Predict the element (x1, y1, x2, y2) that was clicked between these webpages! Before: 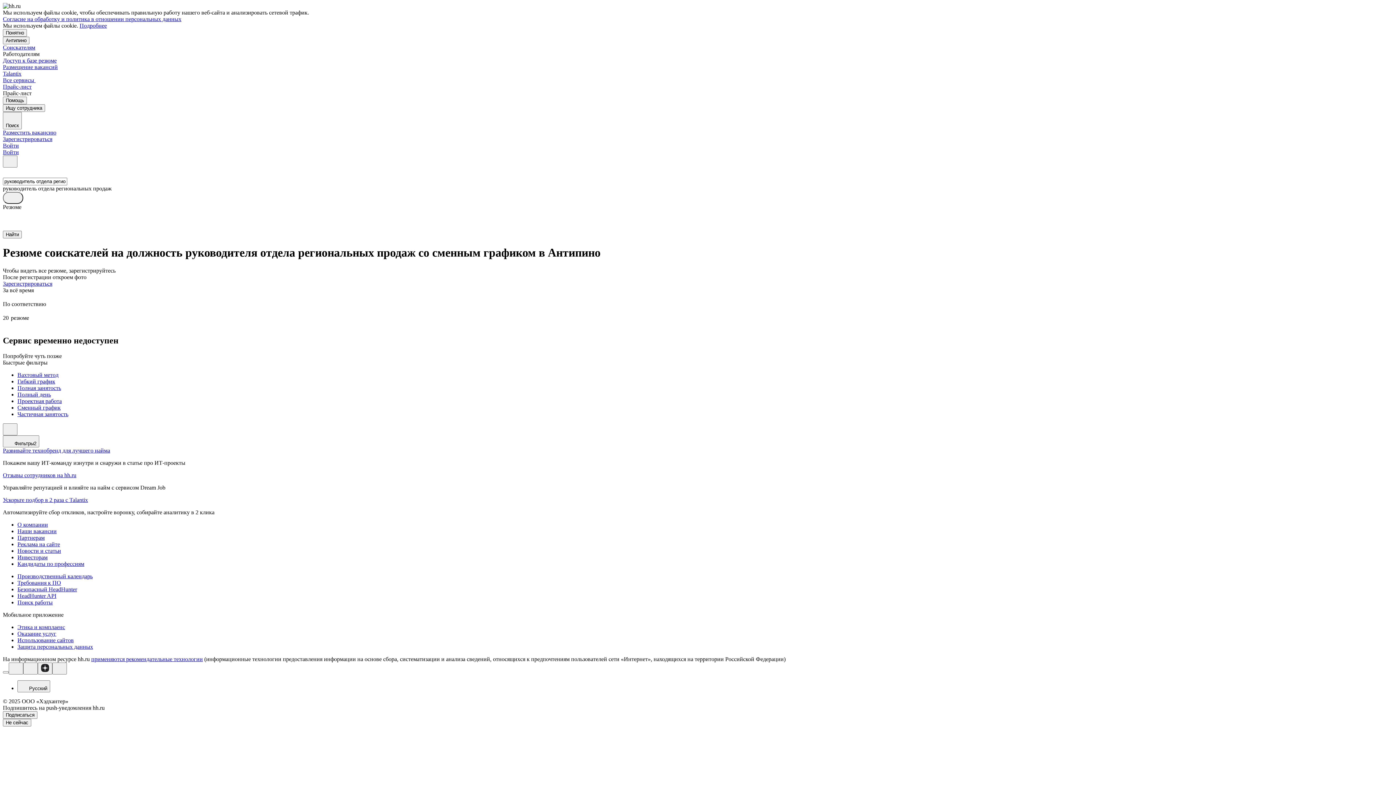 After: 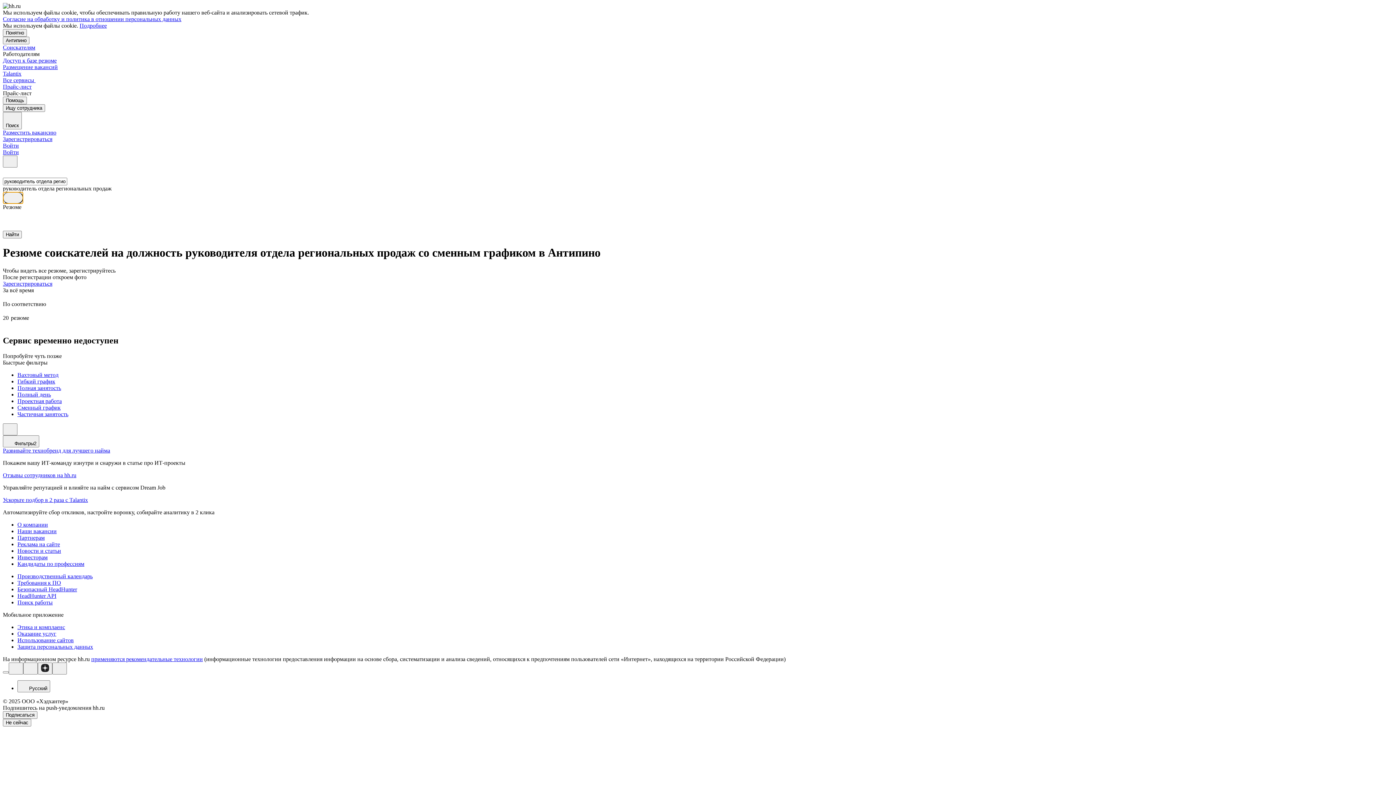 Action: bbox: (2, 192, 23, 204)